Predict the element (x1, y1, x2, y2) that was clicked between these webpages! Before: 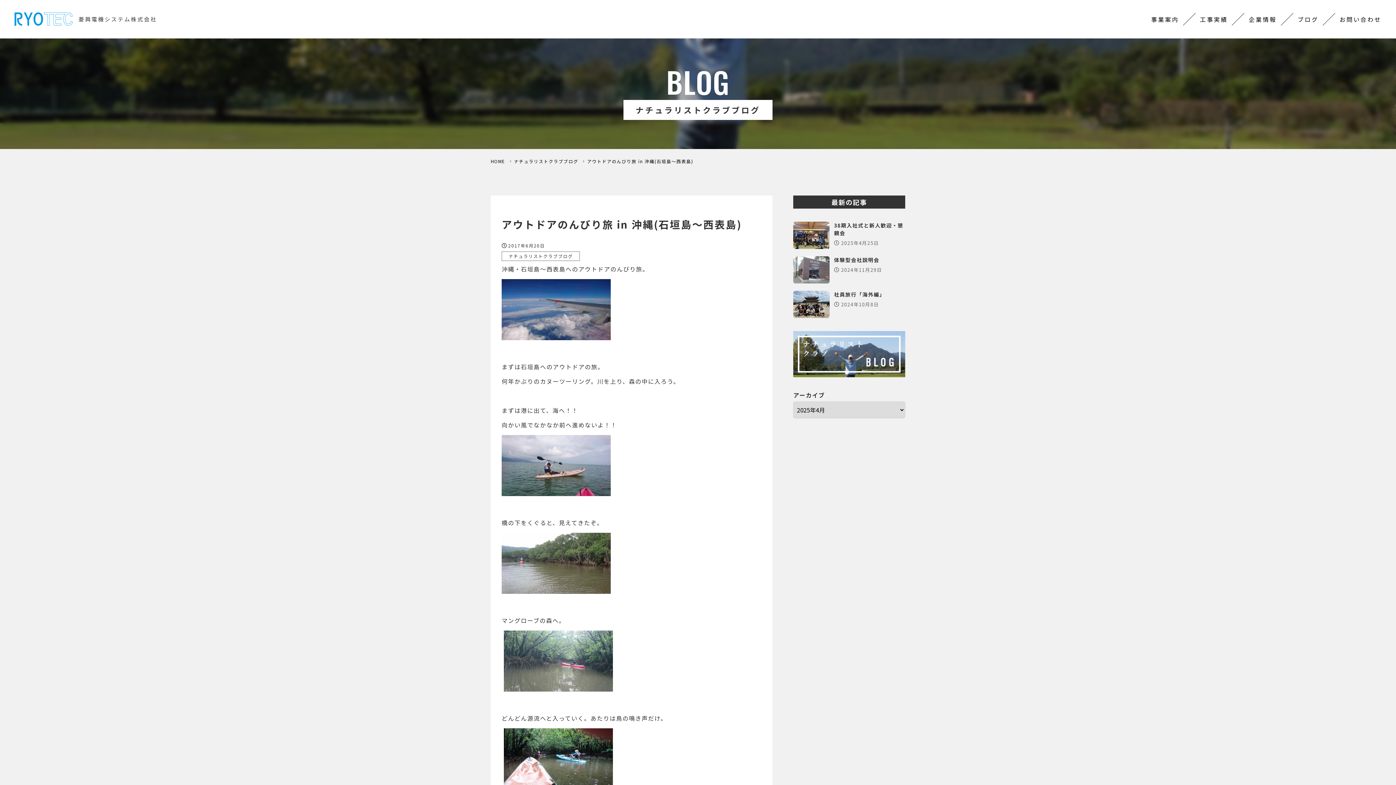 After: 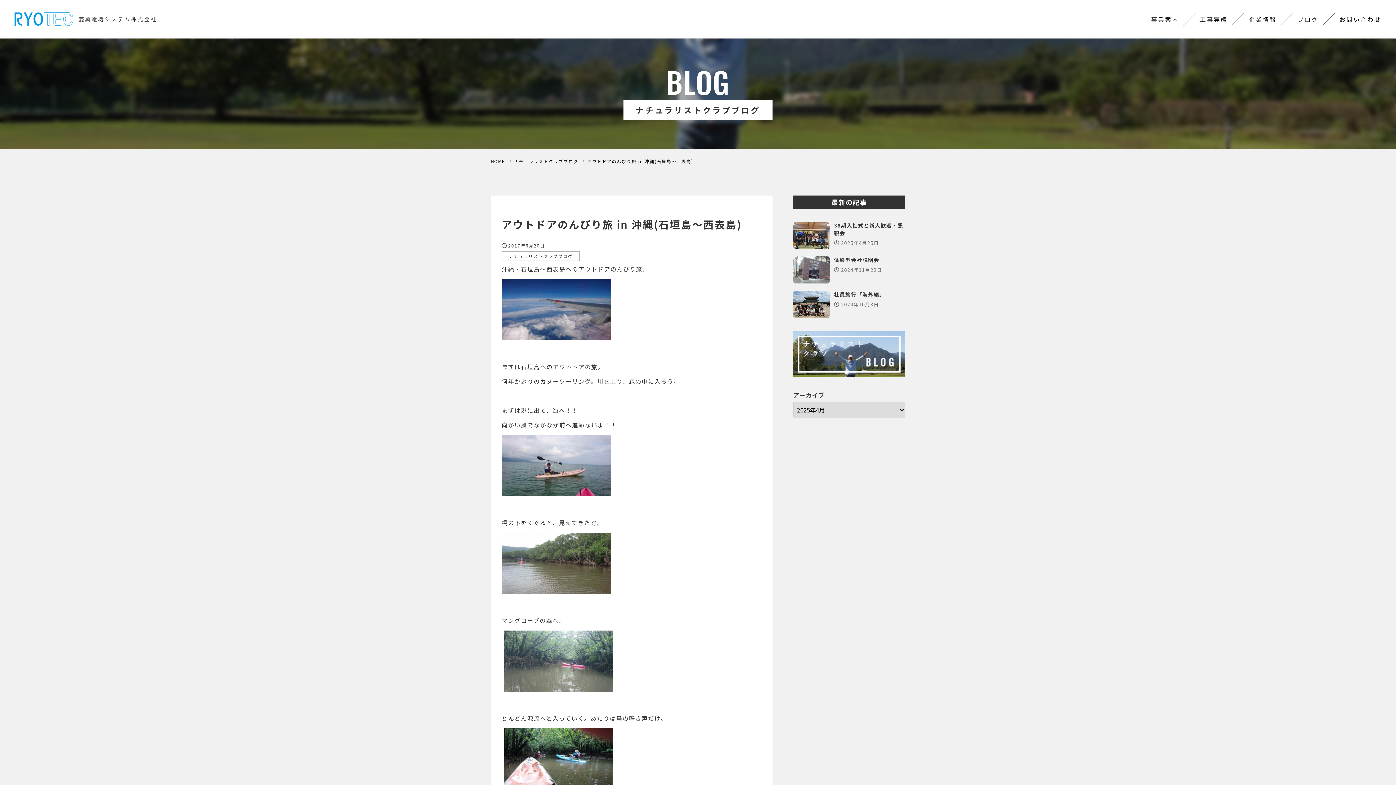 Action: label: アウトドアのんびり旅 in 沖縄(石垣島～西表島) bbox: (587, 158, 693, 164)